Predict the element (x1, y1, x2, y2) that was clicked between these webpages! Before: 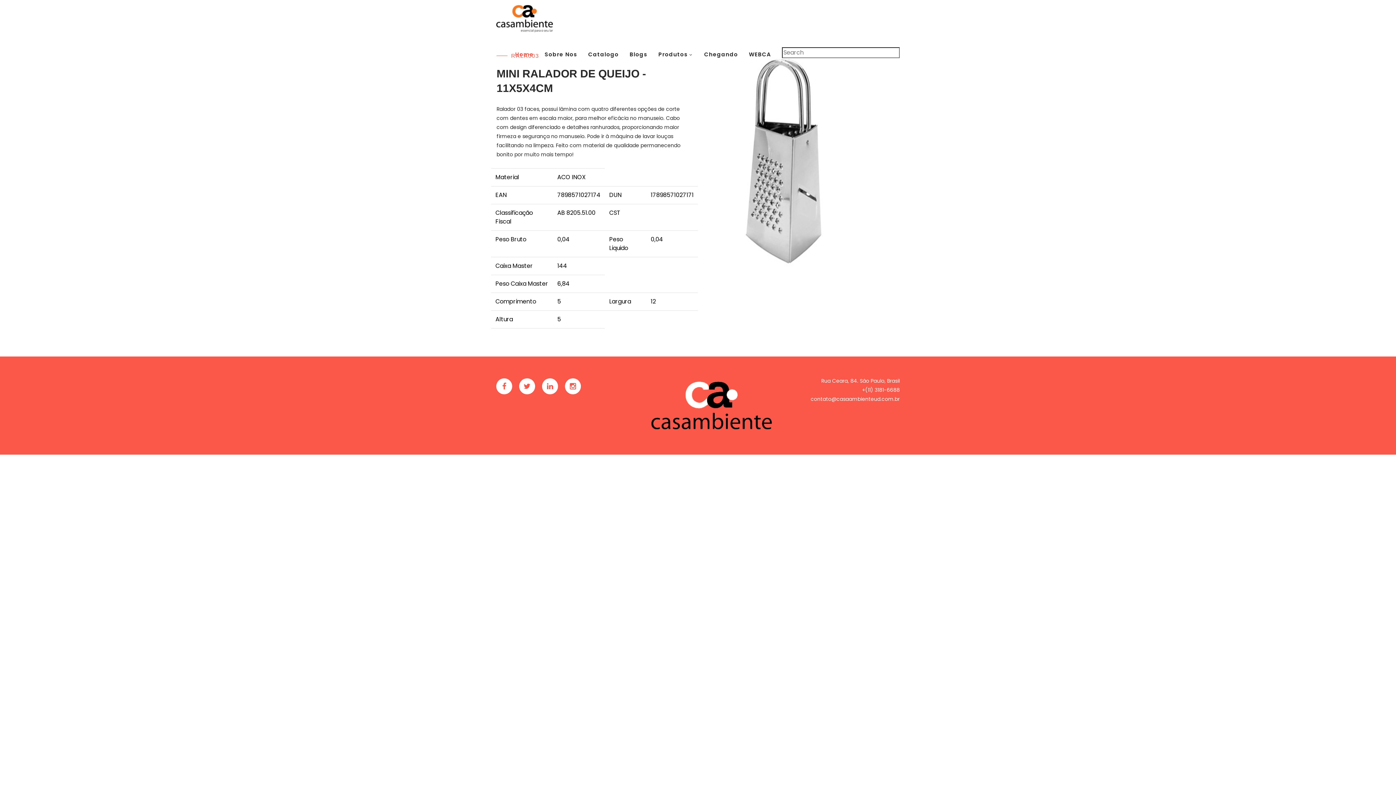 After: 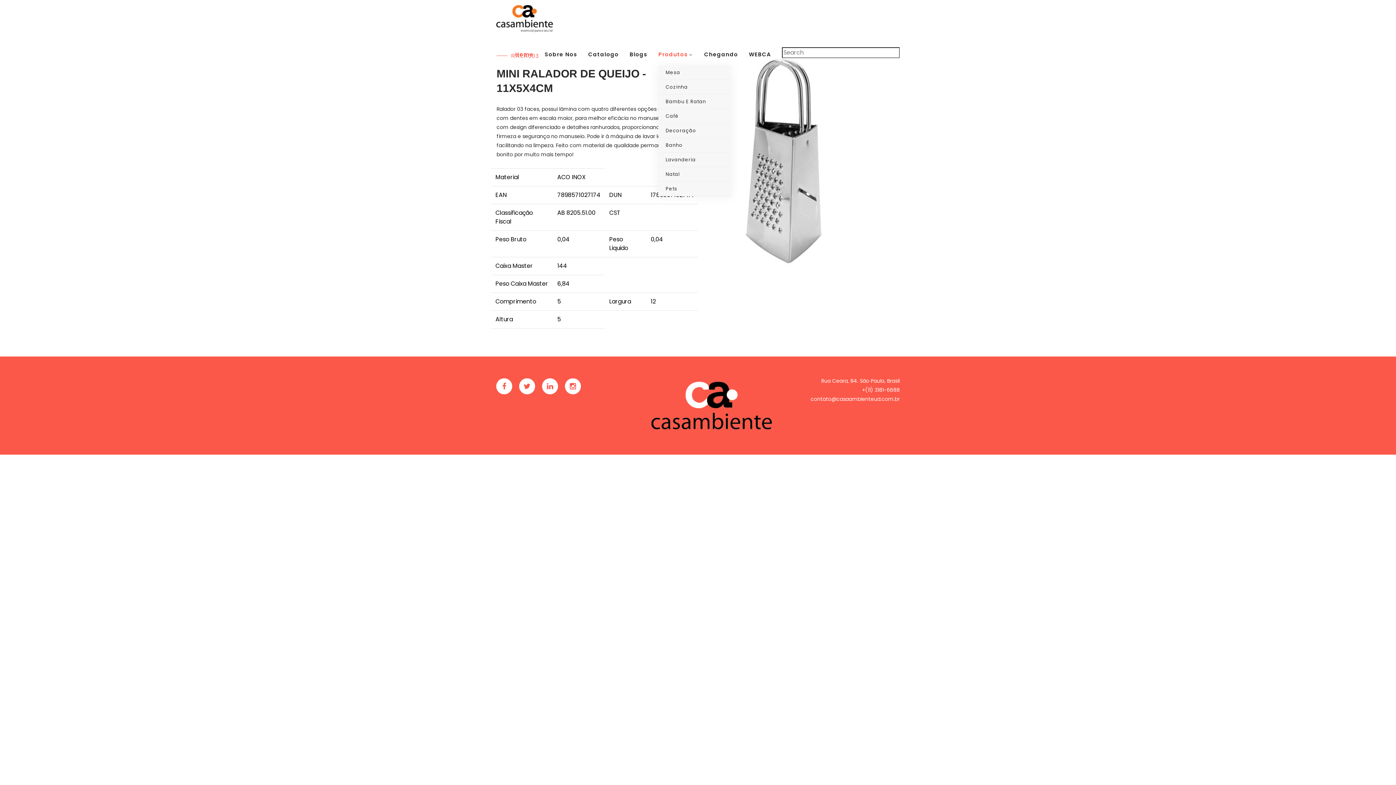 Action: label: Produtos bbox: (658, 47, 688, 61)